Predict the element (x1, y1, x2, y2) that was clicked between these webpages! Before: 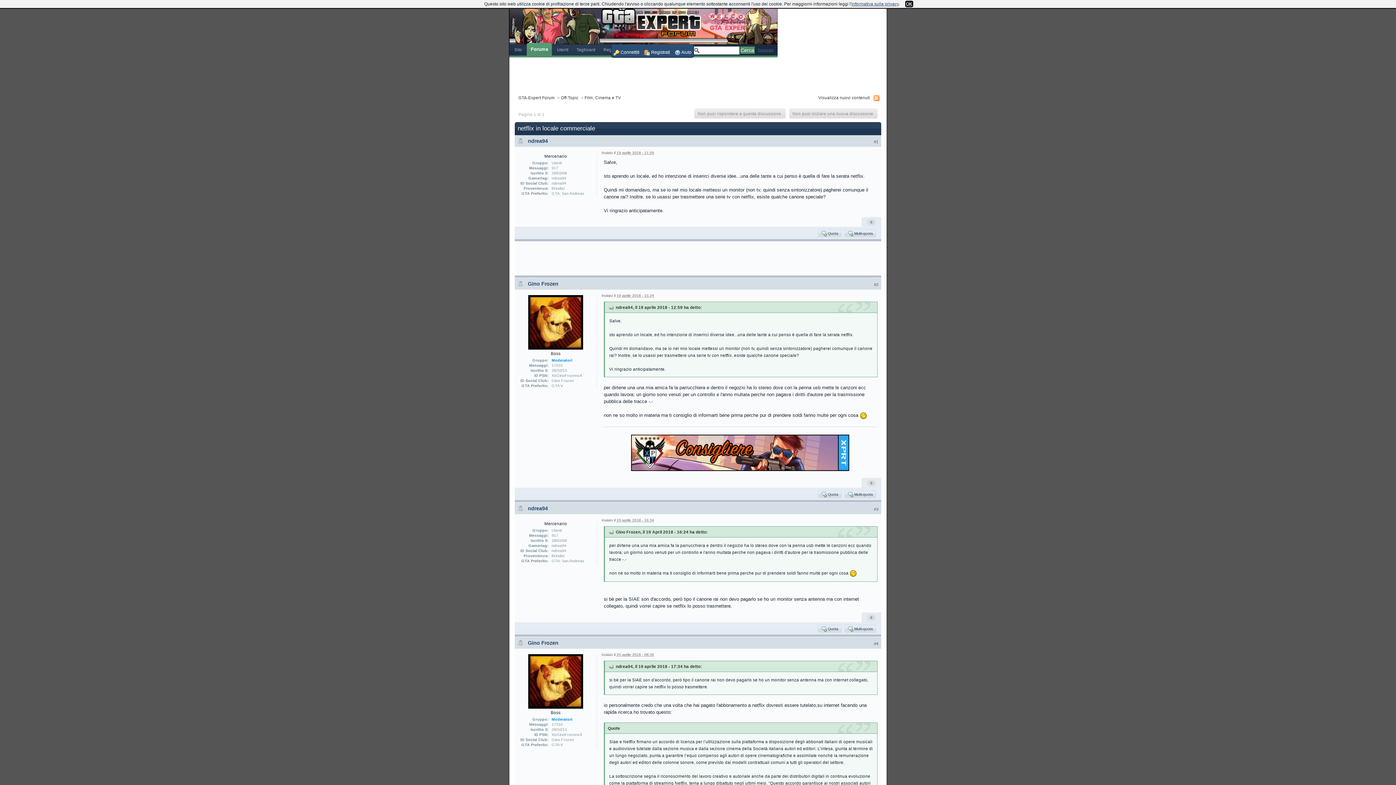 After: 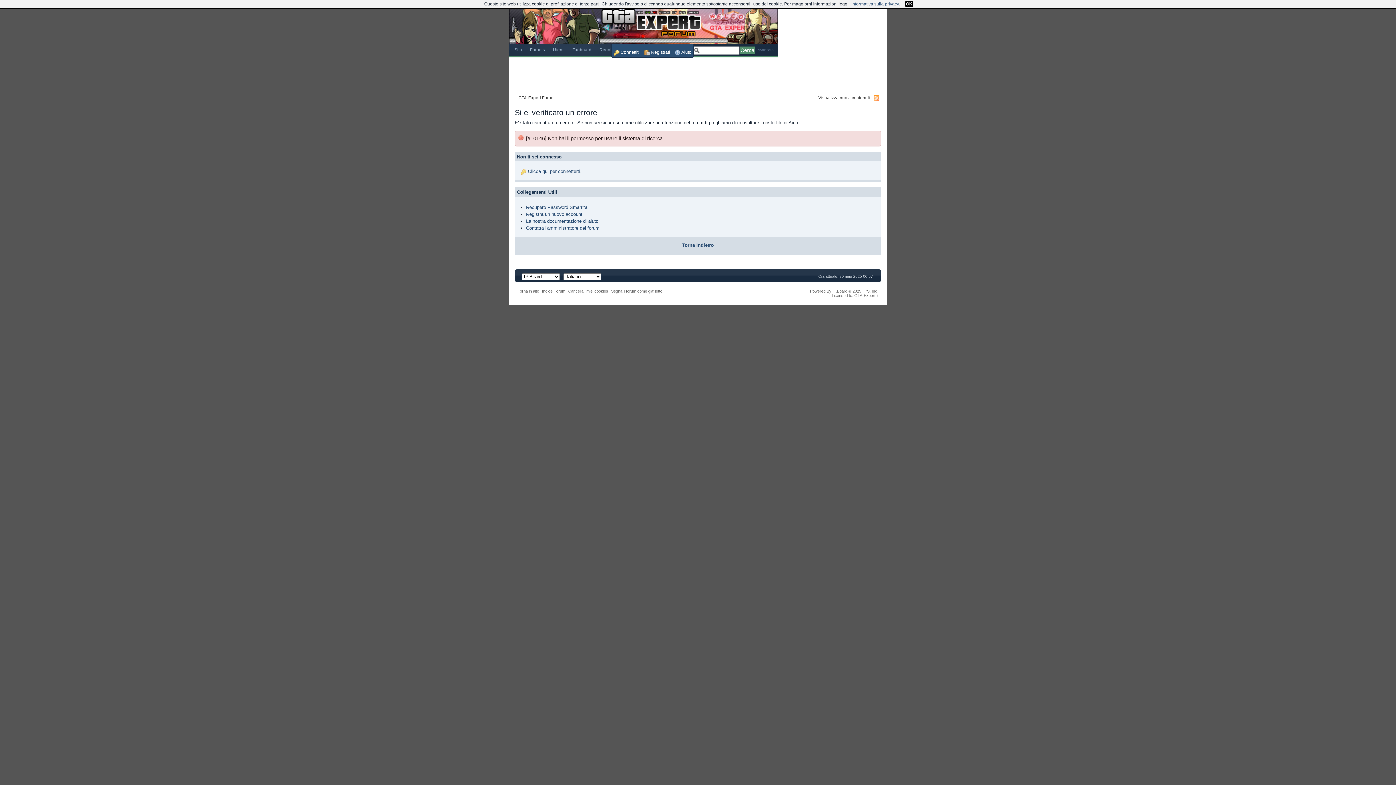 Action: bbox: (818, 95, 870, 100) label: Visualizza nuovi contenuti